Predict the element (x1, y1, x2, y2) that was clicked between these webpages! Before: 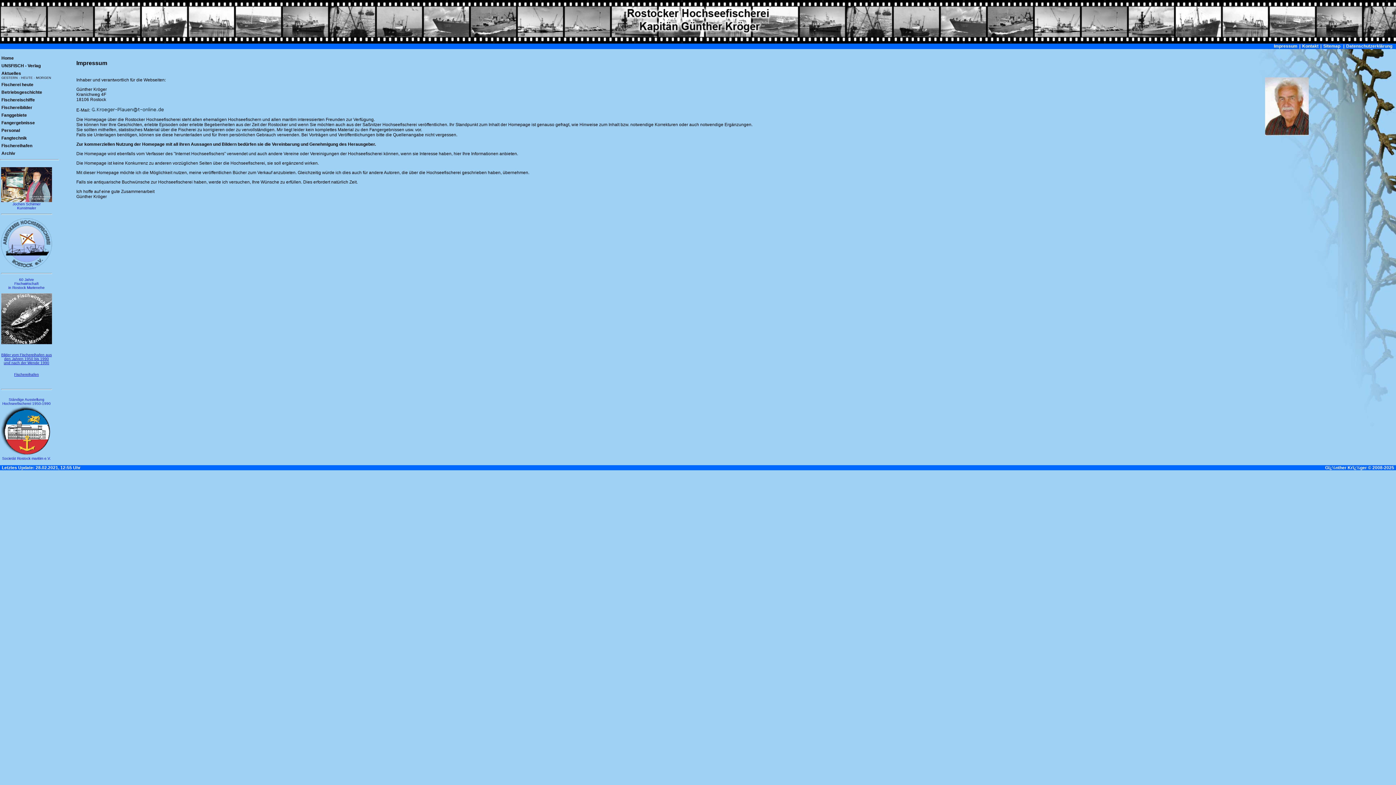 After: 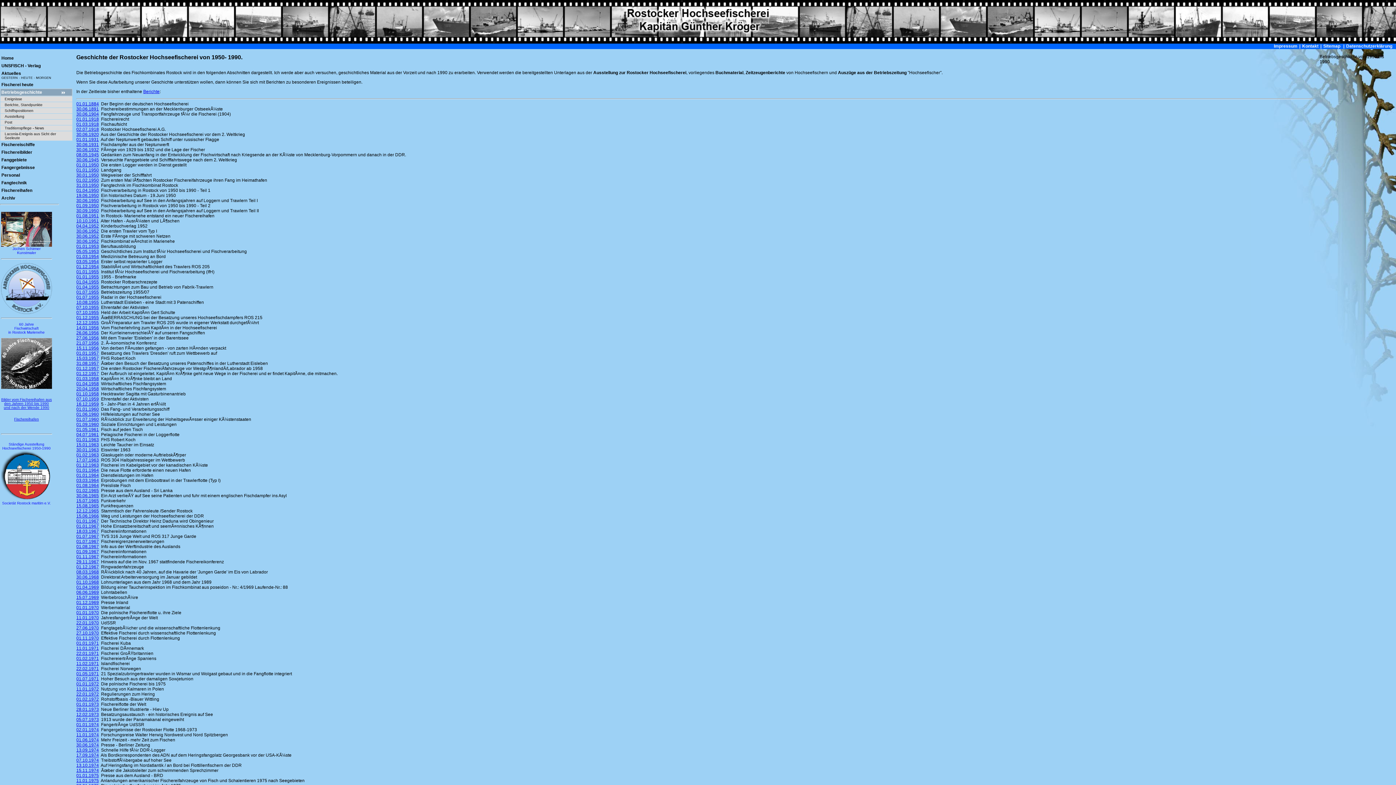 Action: bbox: (0, 88, 72, 96) label: Betriebsgeschichte